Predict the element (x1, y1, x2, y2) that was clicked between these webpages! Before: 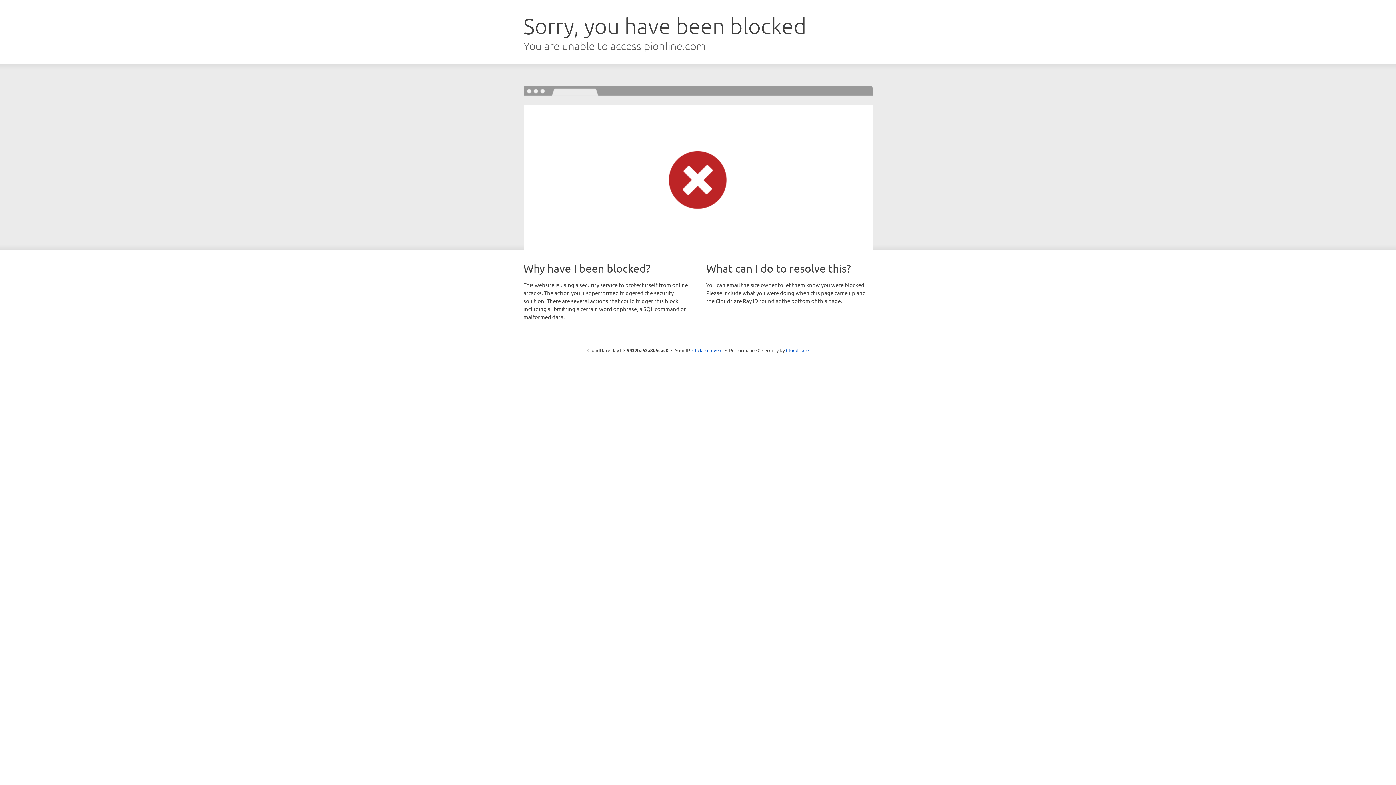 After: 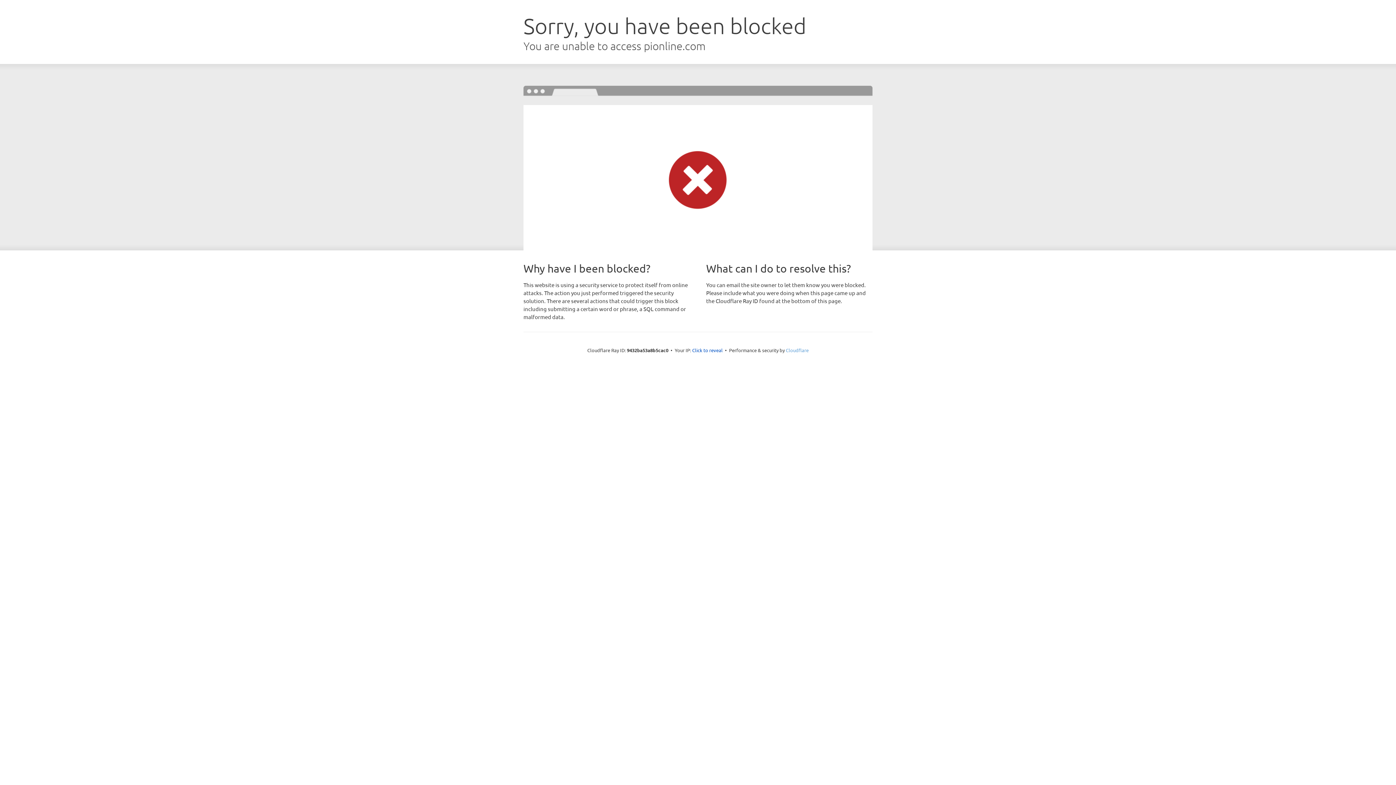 Action: label: Cloudflare bbox: (786, 347, 808, 353)